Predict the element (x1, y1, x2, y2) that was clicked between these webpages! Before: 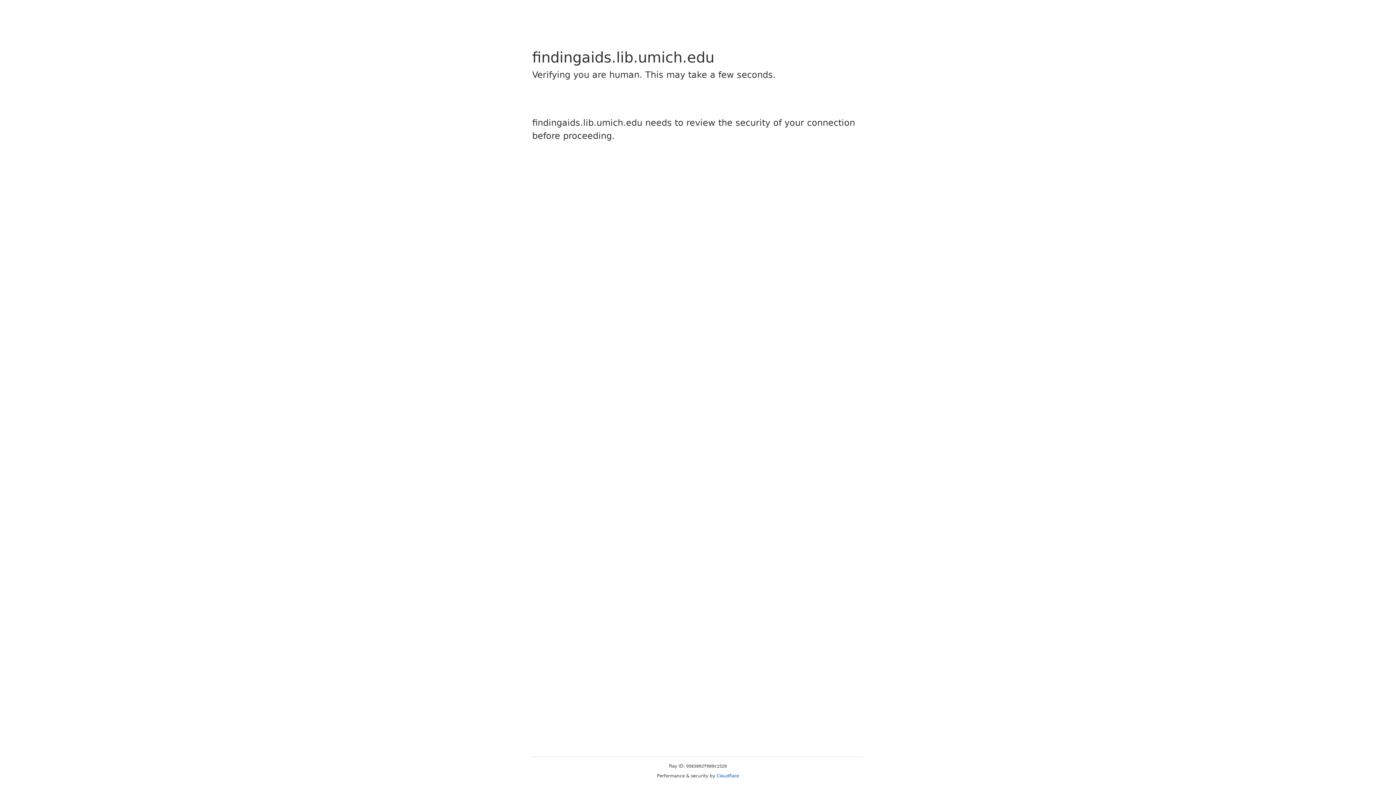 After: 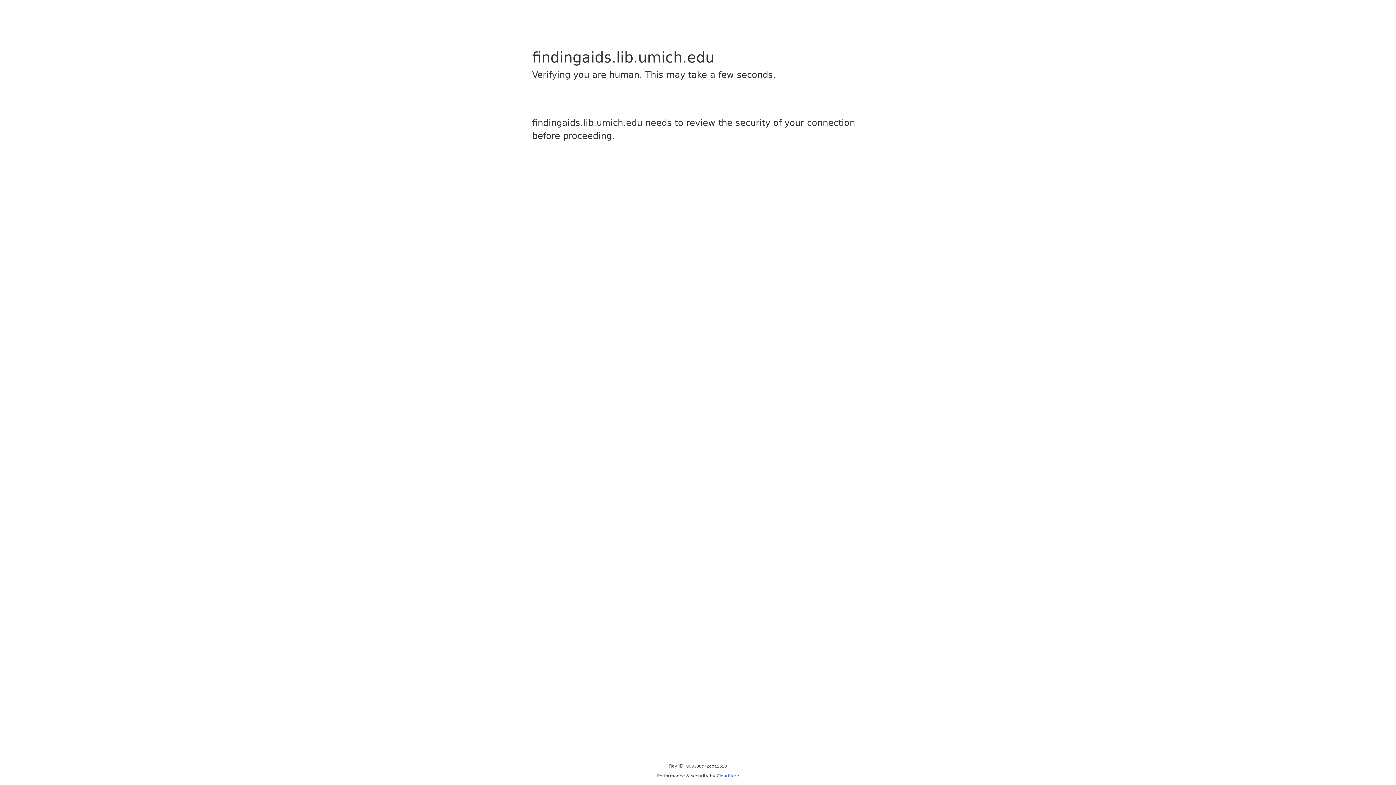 Action: bbox: (716, 773, 739, 778) label: Cloudflare